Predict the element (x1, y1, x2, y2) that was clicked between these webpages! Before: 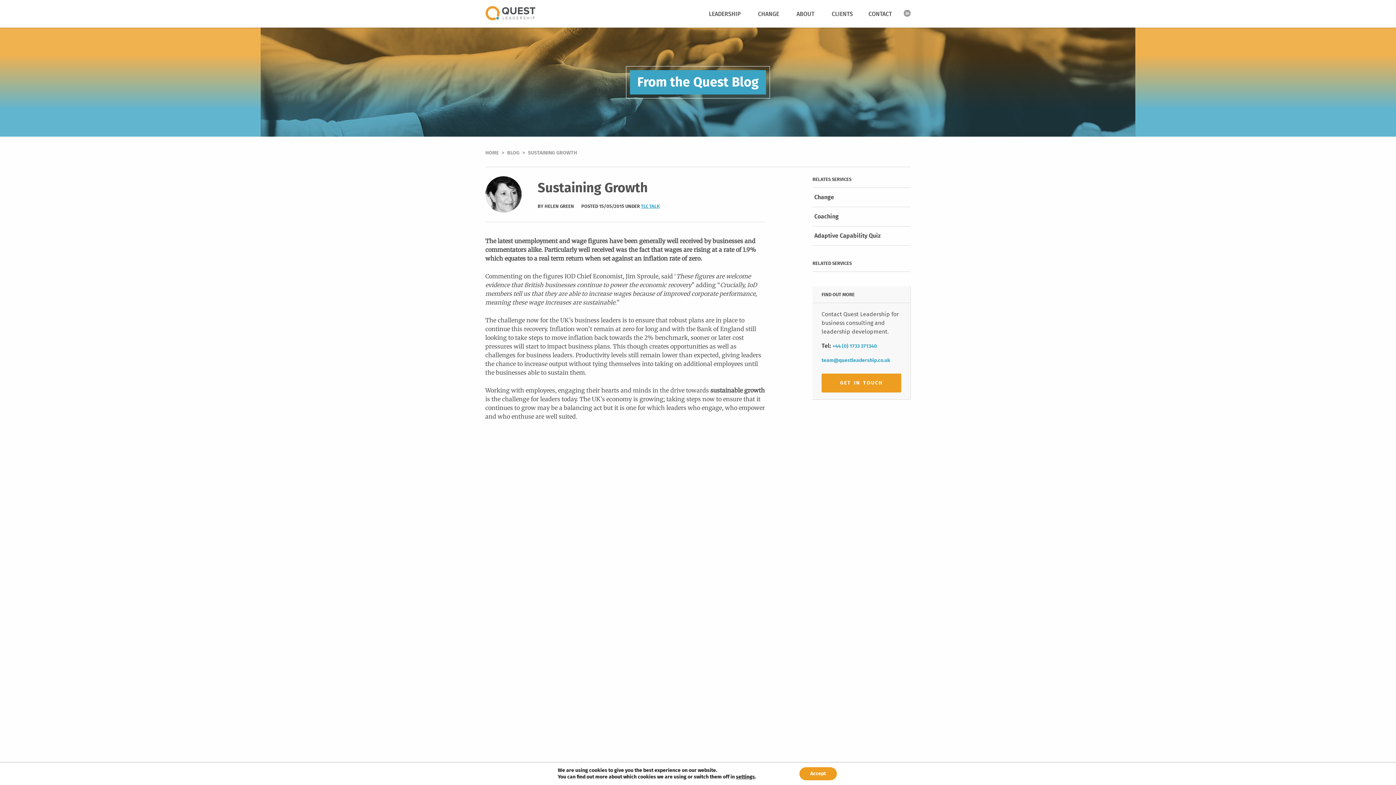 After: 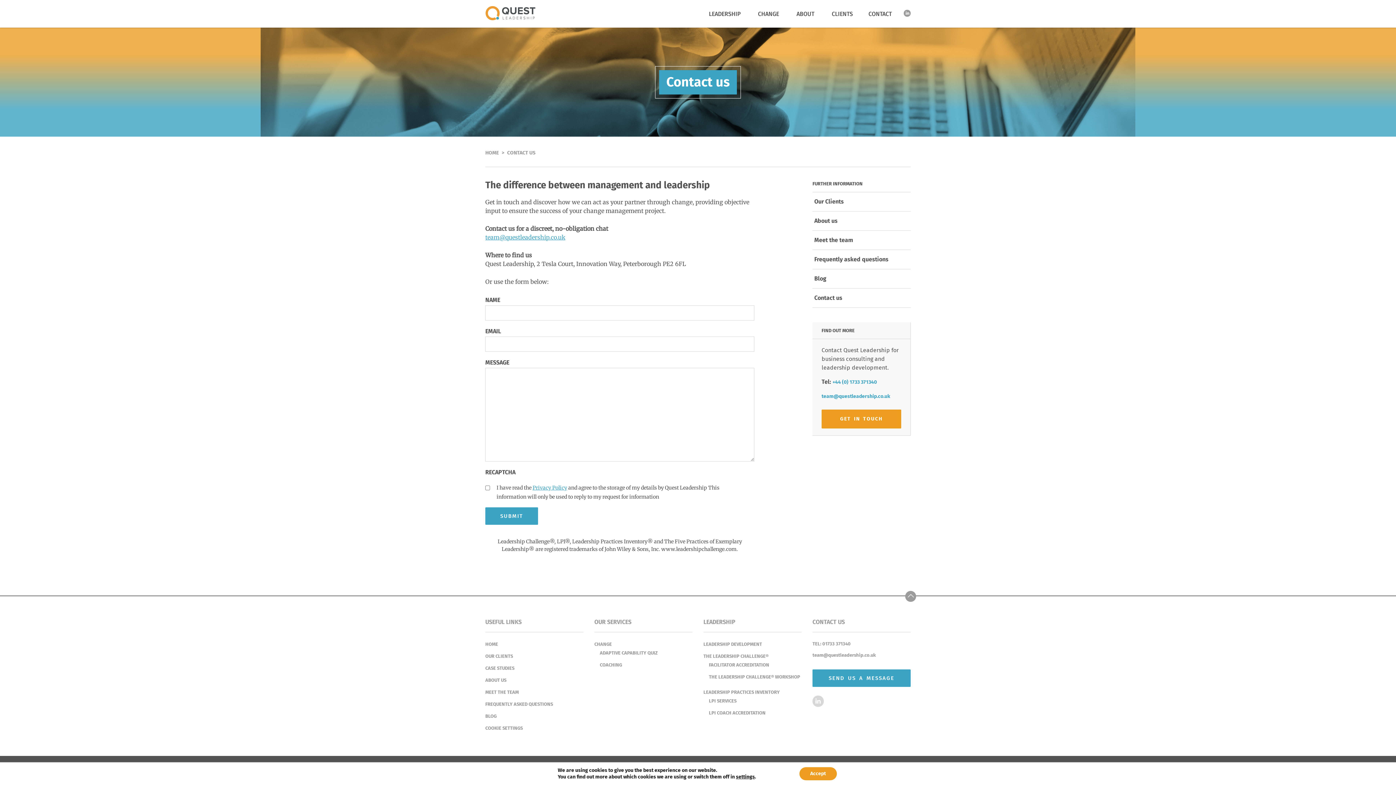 Action: bbox: (861, 5, 897, 22) label: CONTACT